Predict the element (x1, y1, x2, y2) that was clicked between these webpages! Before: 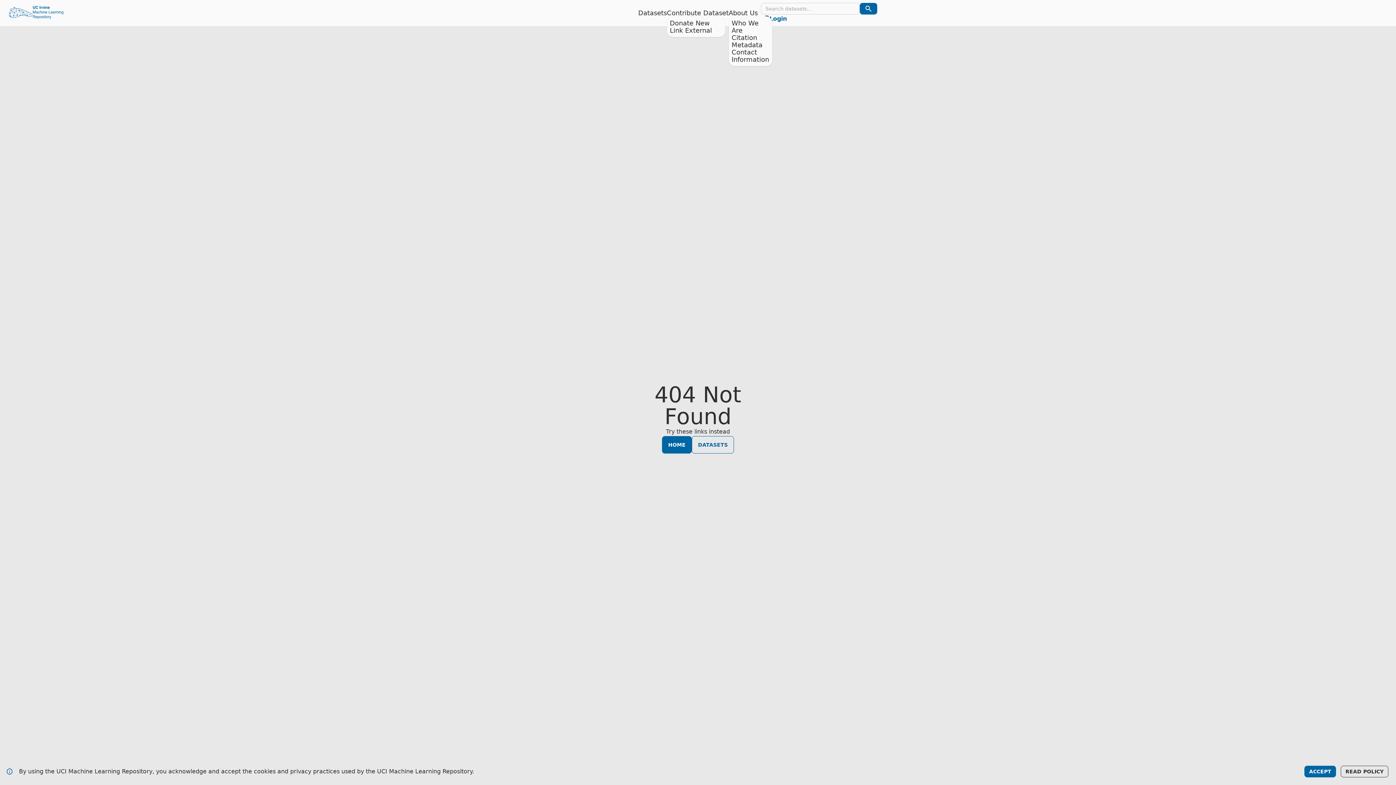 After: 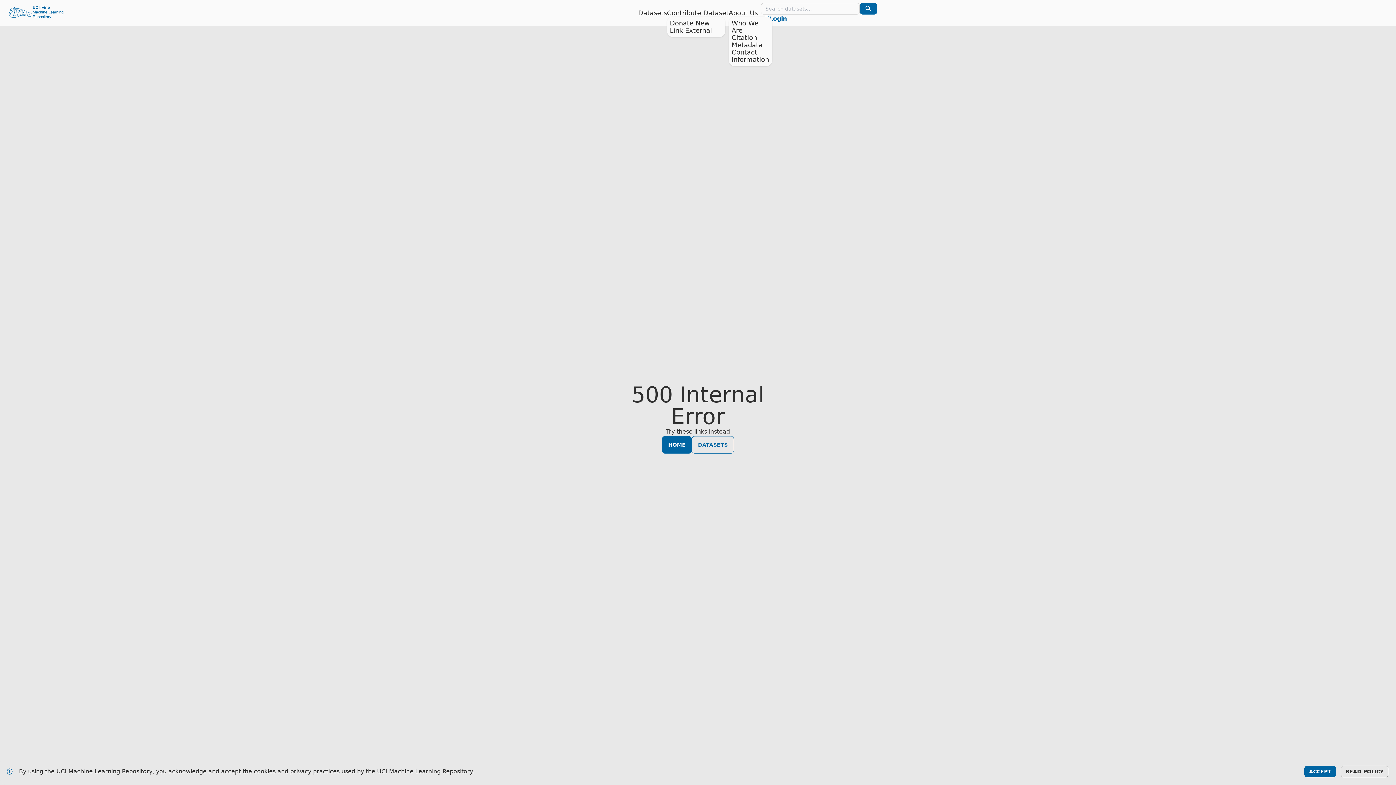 Action: bbox: (670, 19, 710, 26) label: Donate New